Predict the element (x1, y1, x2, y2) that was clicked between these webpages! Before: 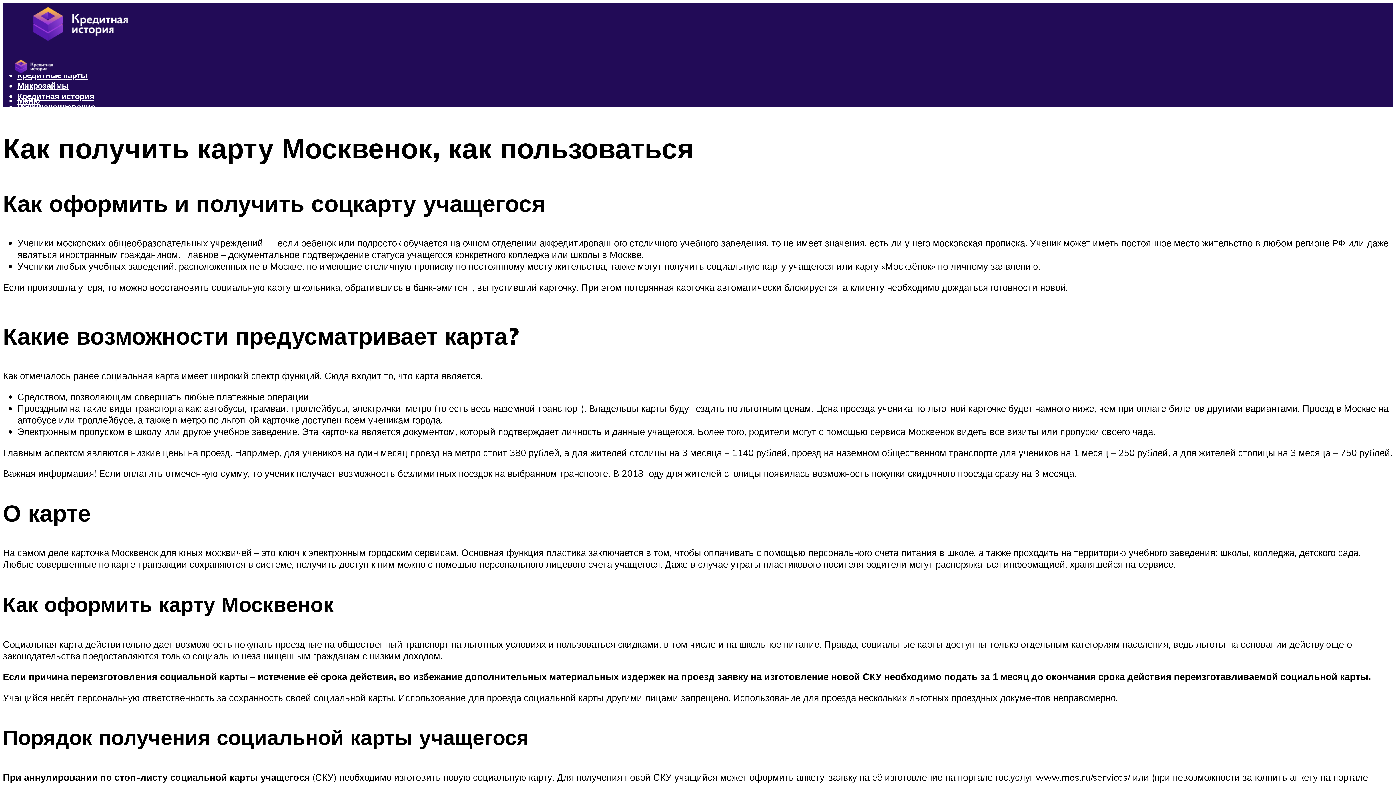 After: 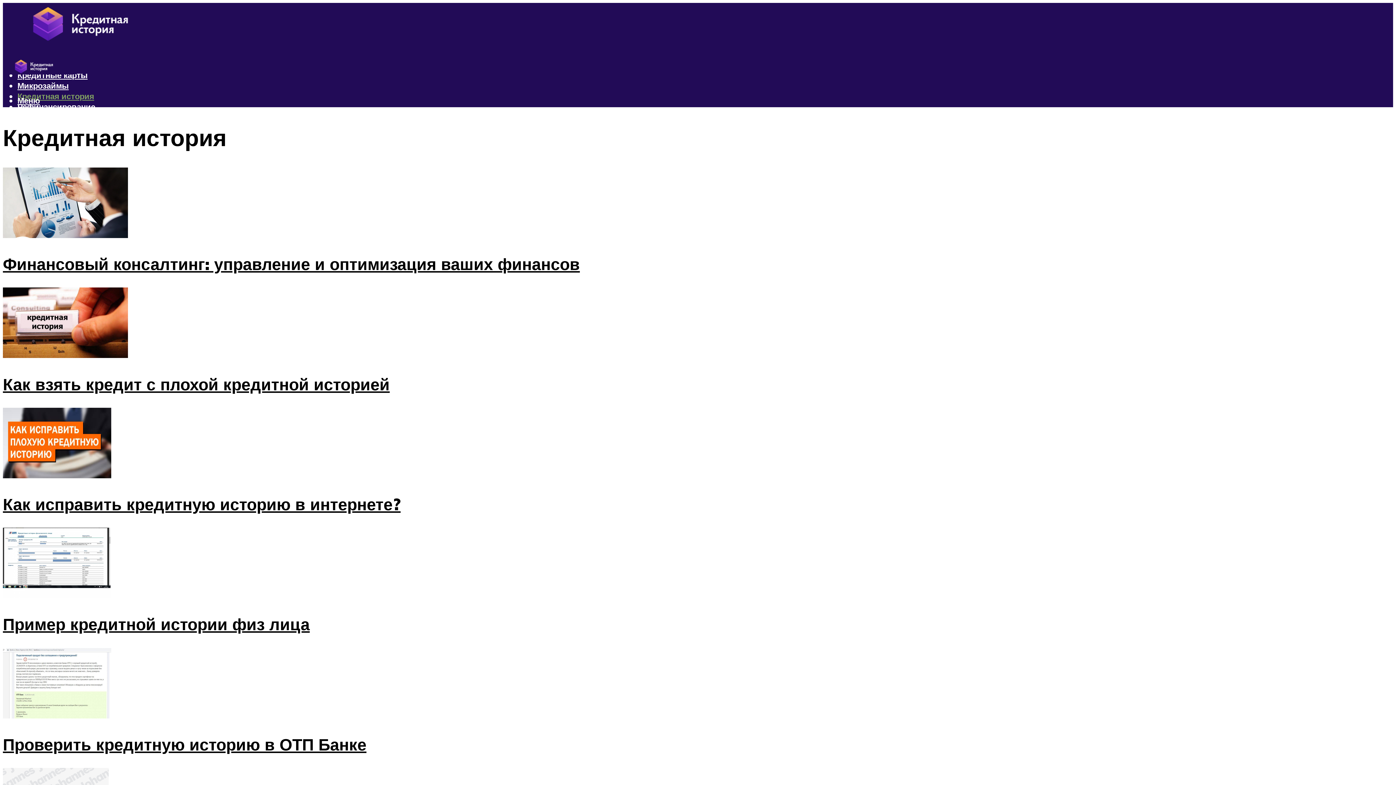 Action: bbox: (17, 91, 94, 101) label: Кредитная история